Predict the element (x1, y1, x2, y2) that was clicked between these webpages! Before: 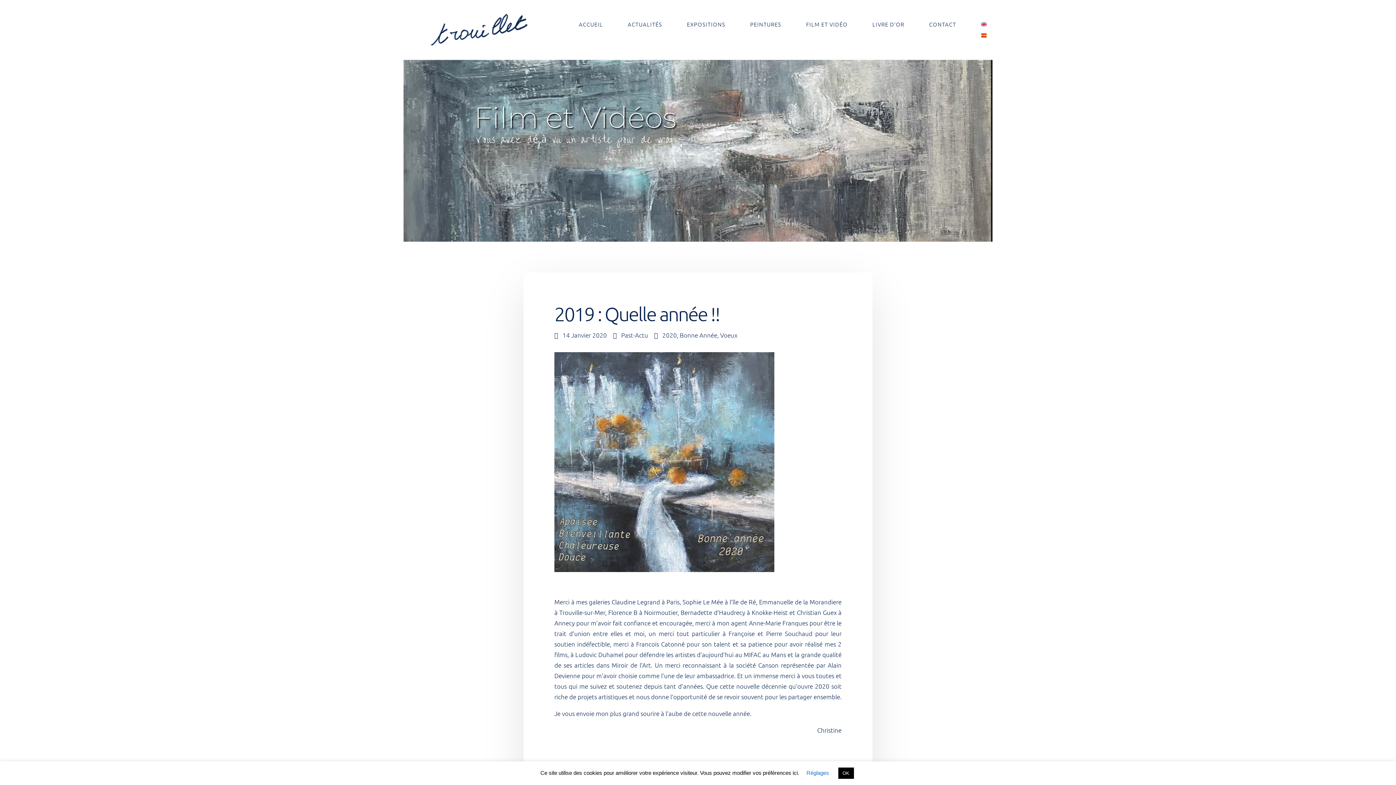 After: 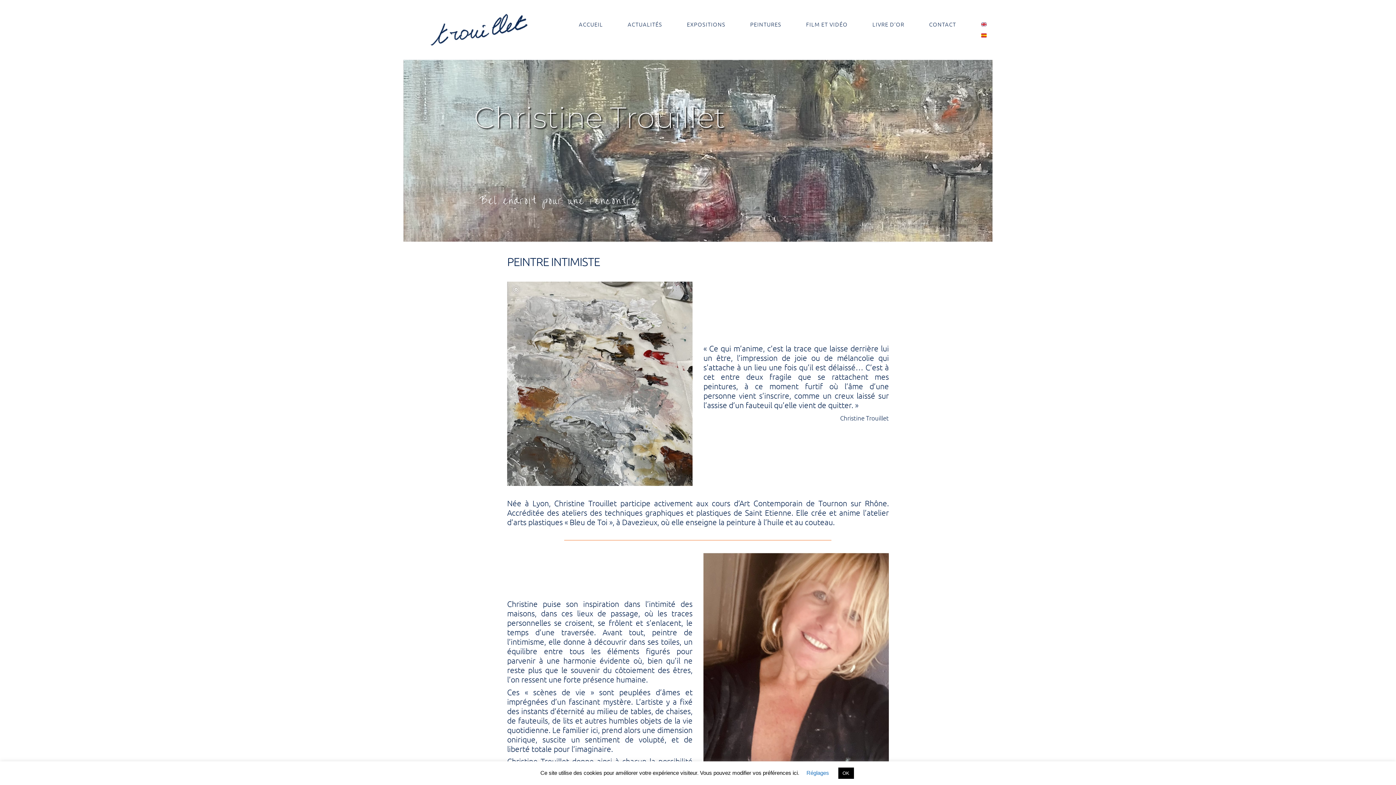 Action: bbox: (579, 18, 603, 29) label: ACCUEIL